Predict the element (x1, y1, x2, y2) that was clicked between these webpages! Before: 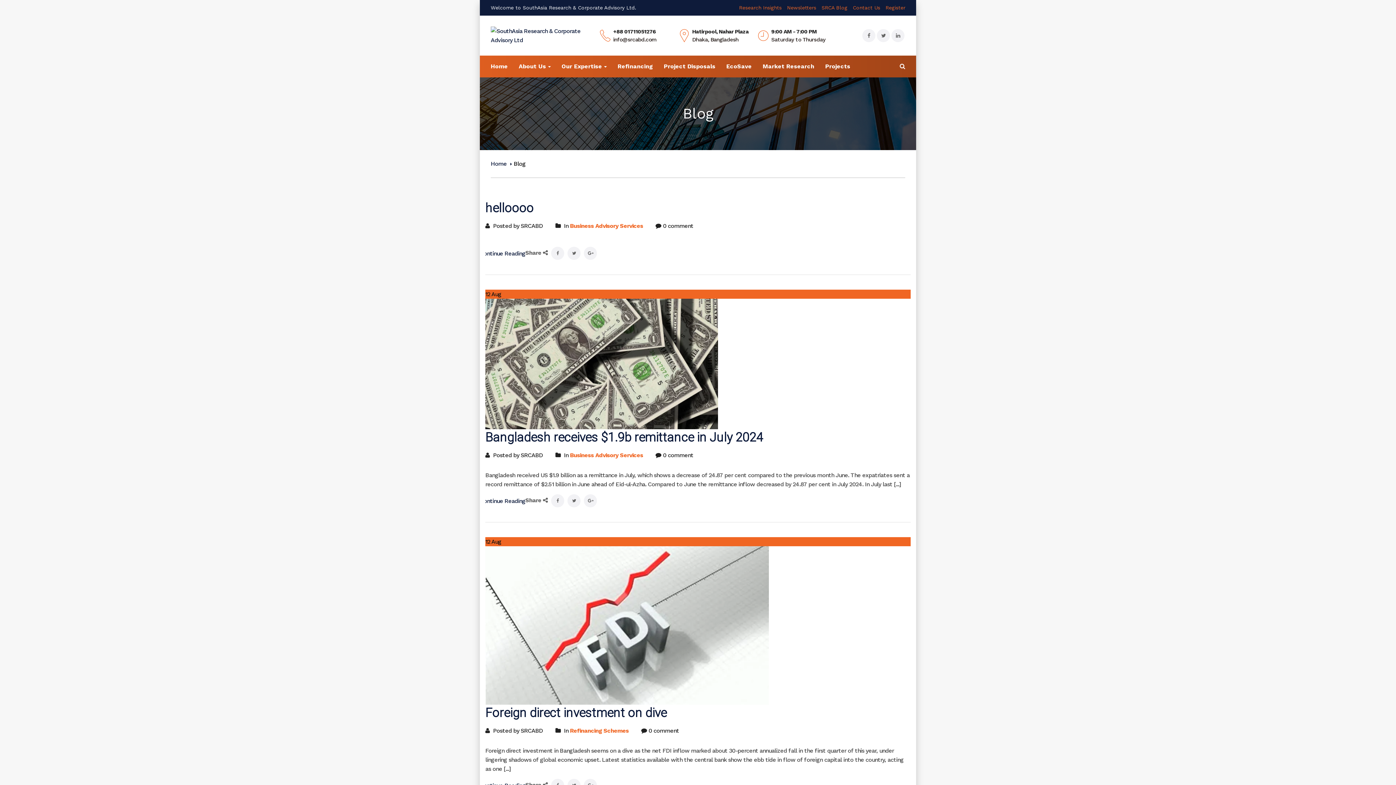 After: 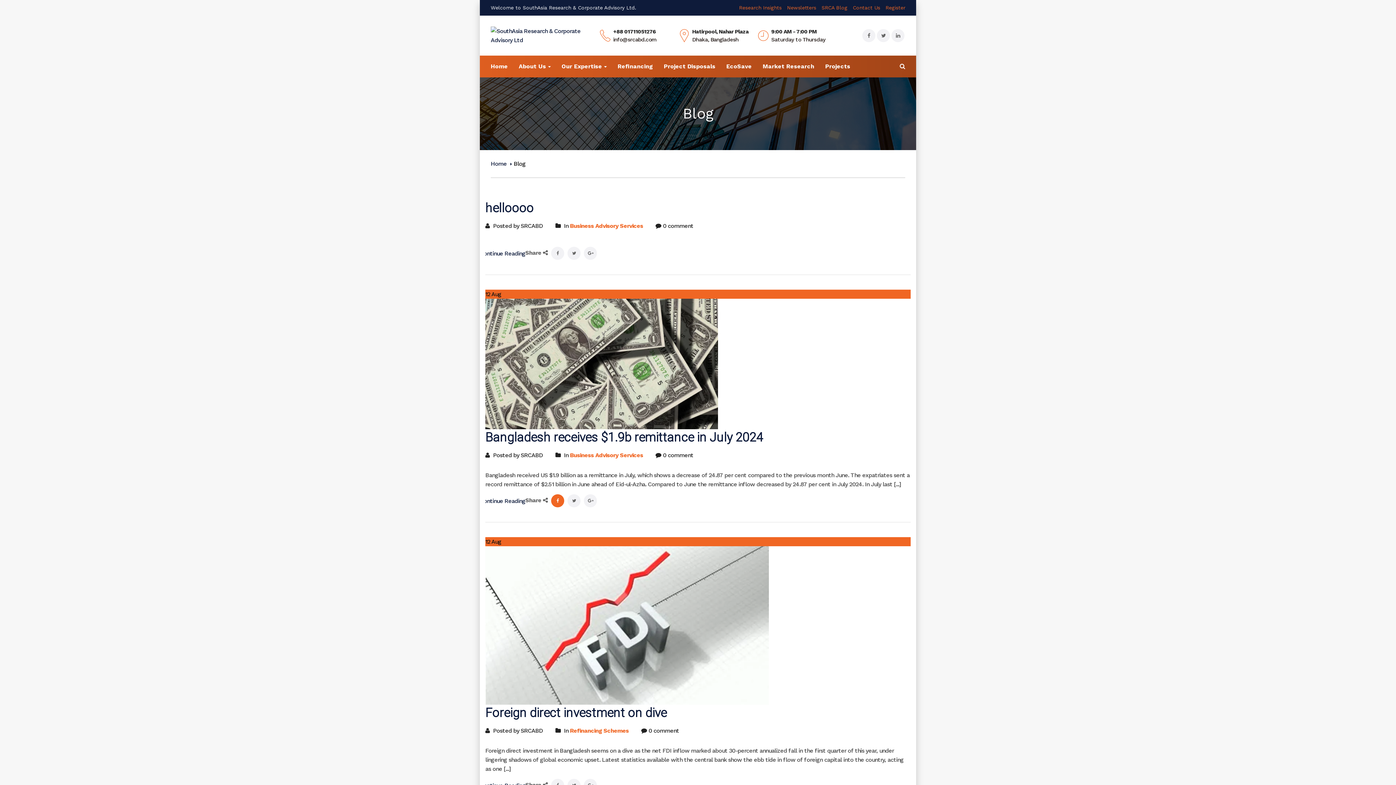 Action: bbox: (551, 497, 564, 504)